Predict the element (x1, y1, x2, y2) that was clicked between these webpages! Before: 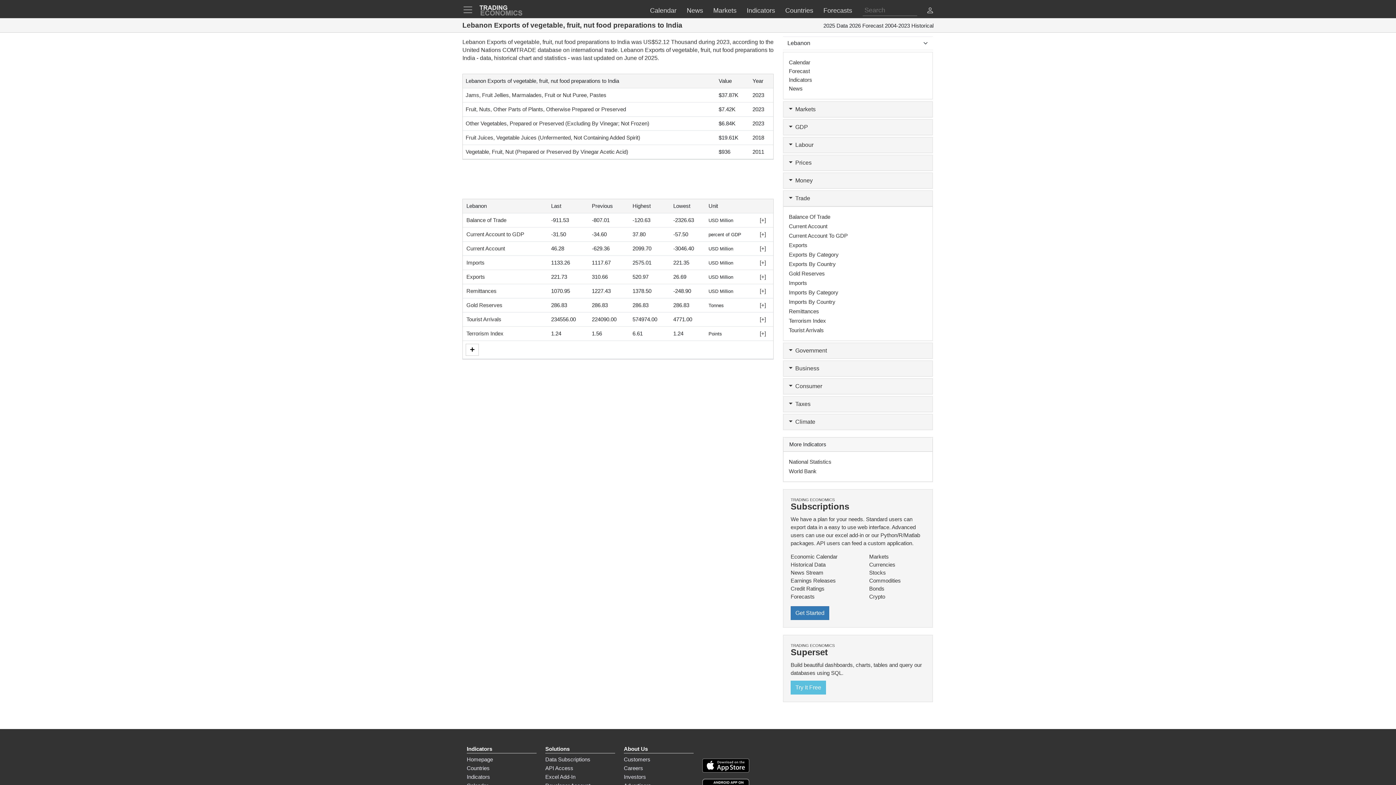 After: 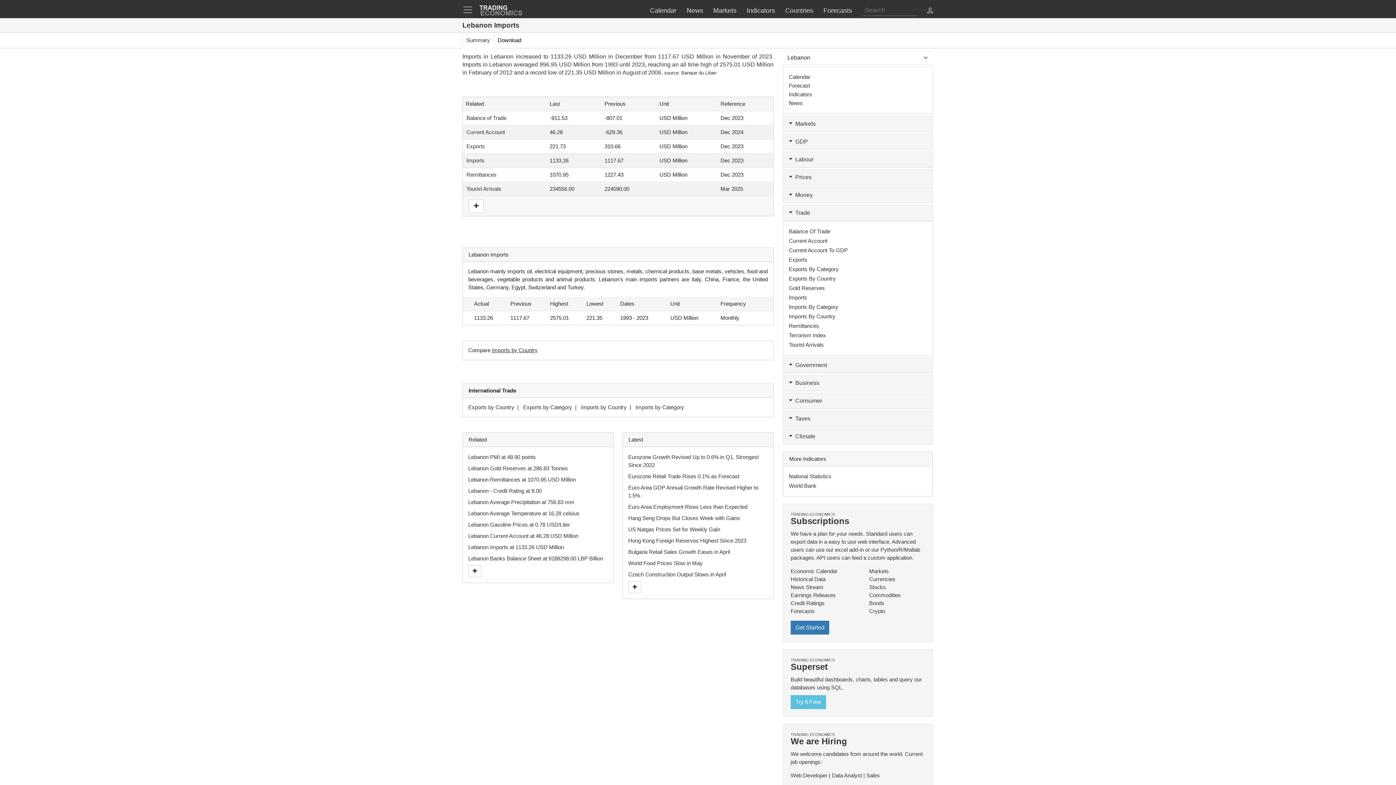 Action: bbox: (789, 279, 807, 287) label: Imports